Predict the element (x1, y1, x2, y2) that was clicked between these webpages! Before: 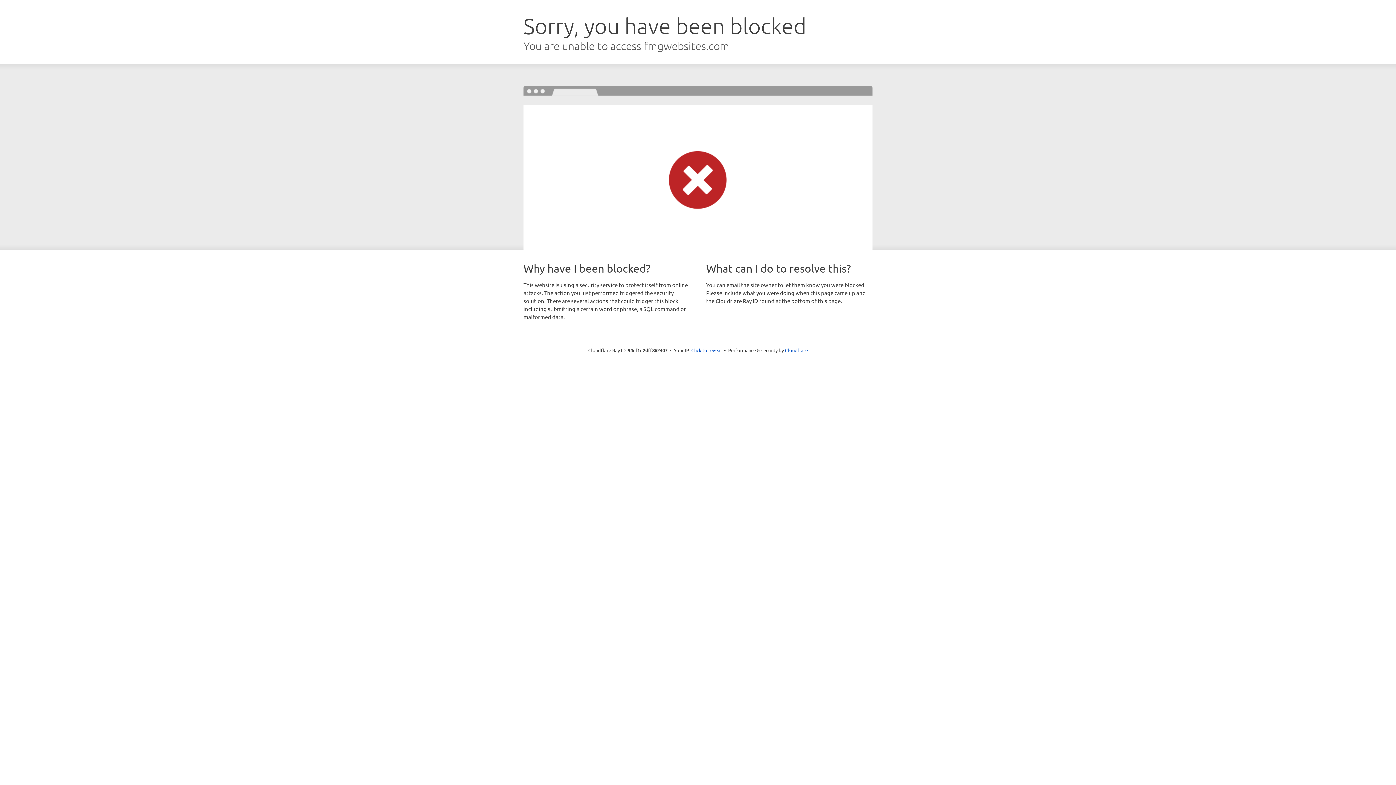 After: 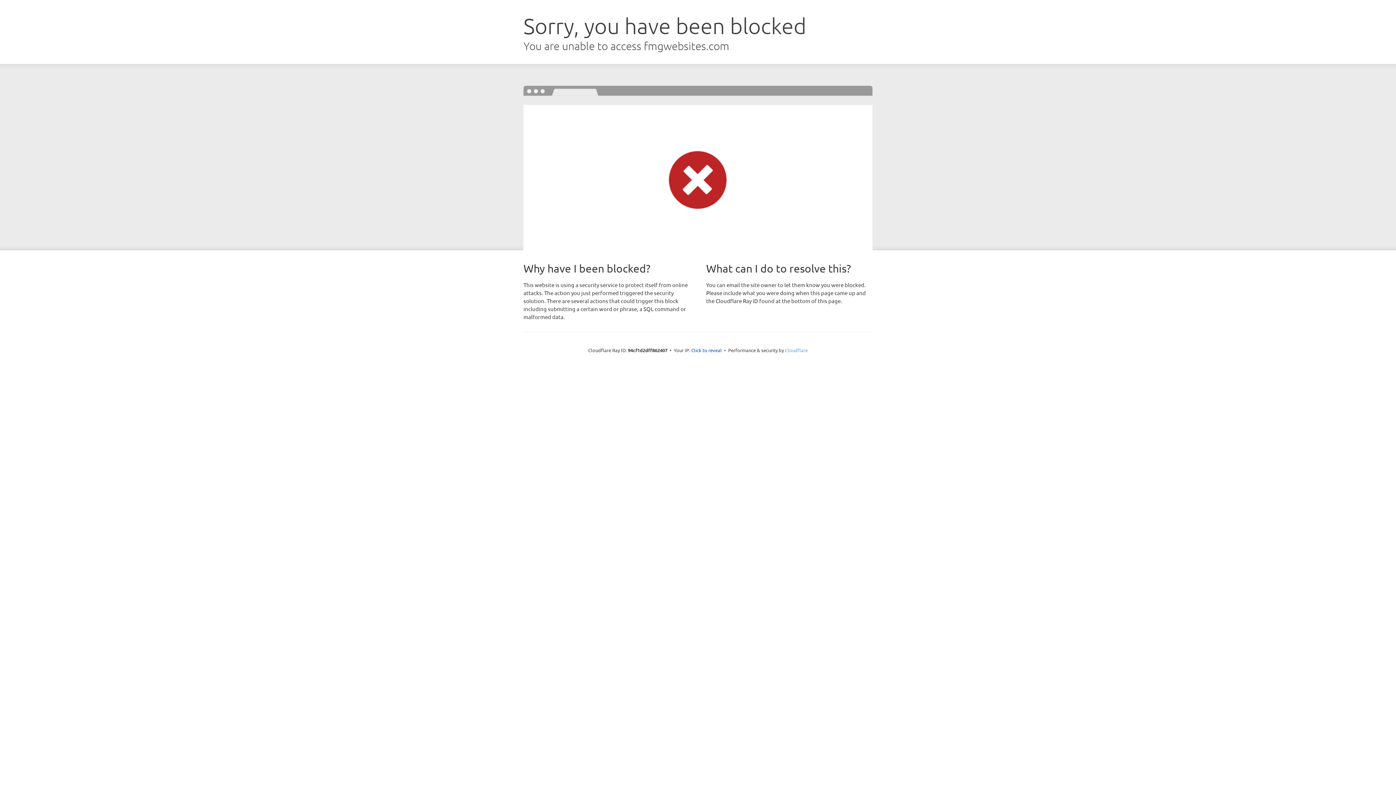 Action: bbox: (785, 347, 808, 353) label: Cloudflare